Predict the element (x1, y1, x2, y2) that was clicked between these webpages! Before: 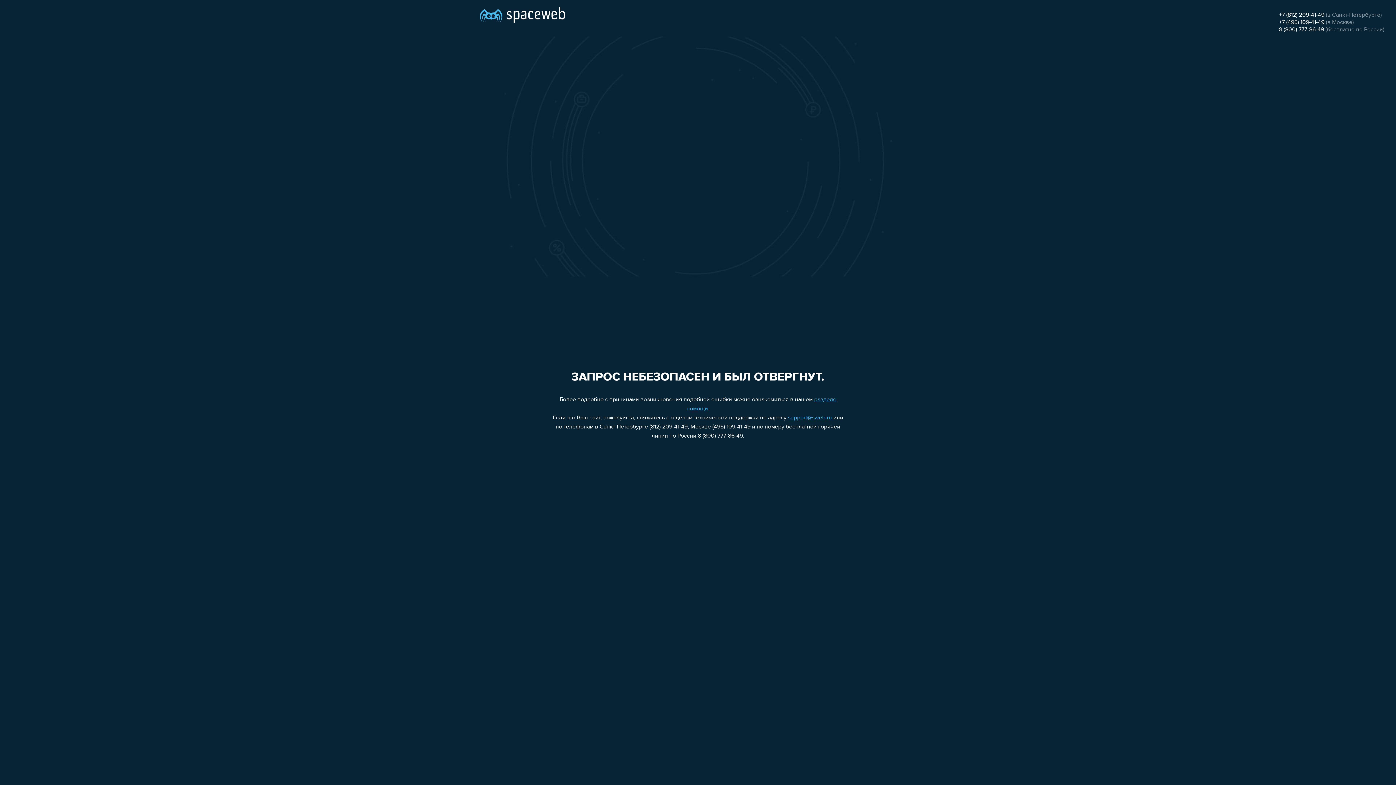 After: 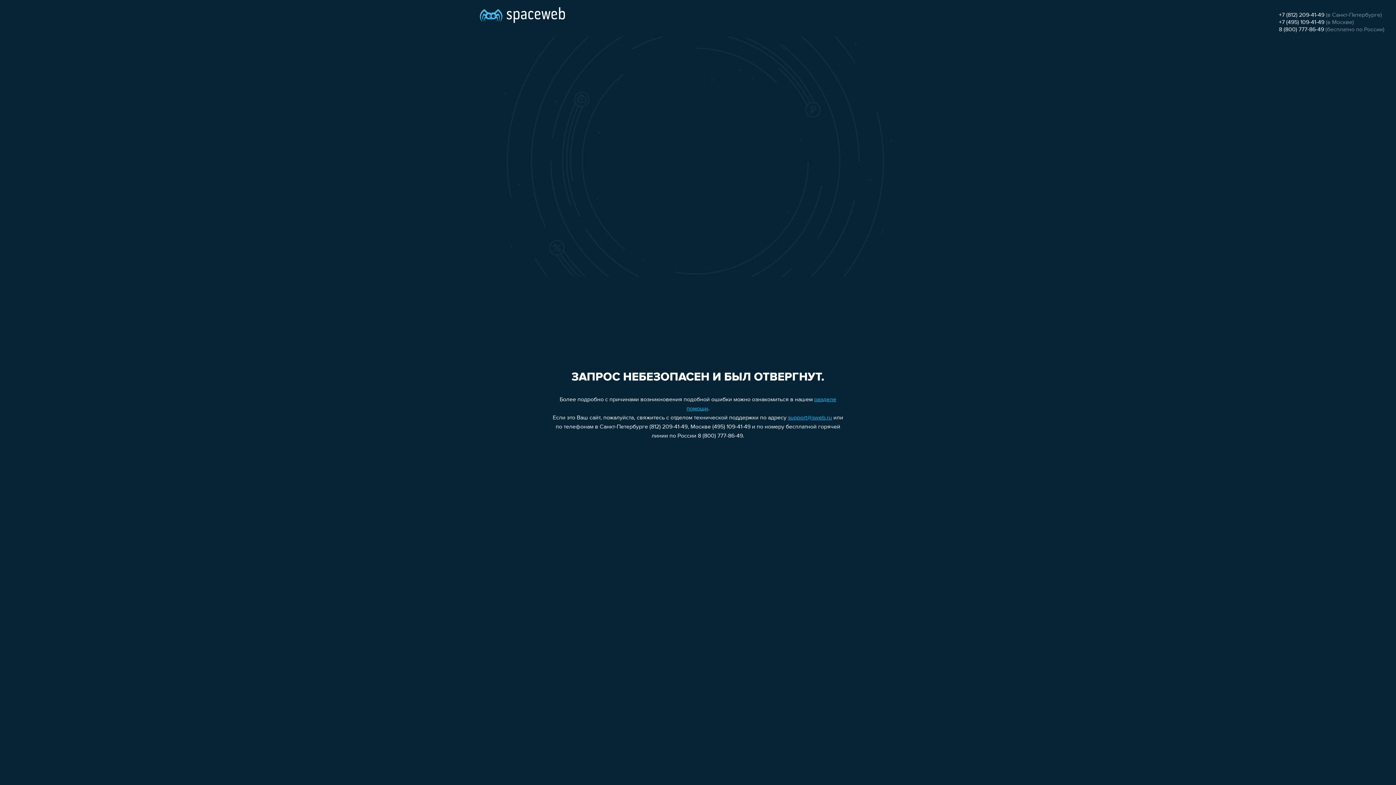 Action: label: +7 (495) 109-41-49 bbox: (1279, 19, 1324, 25)